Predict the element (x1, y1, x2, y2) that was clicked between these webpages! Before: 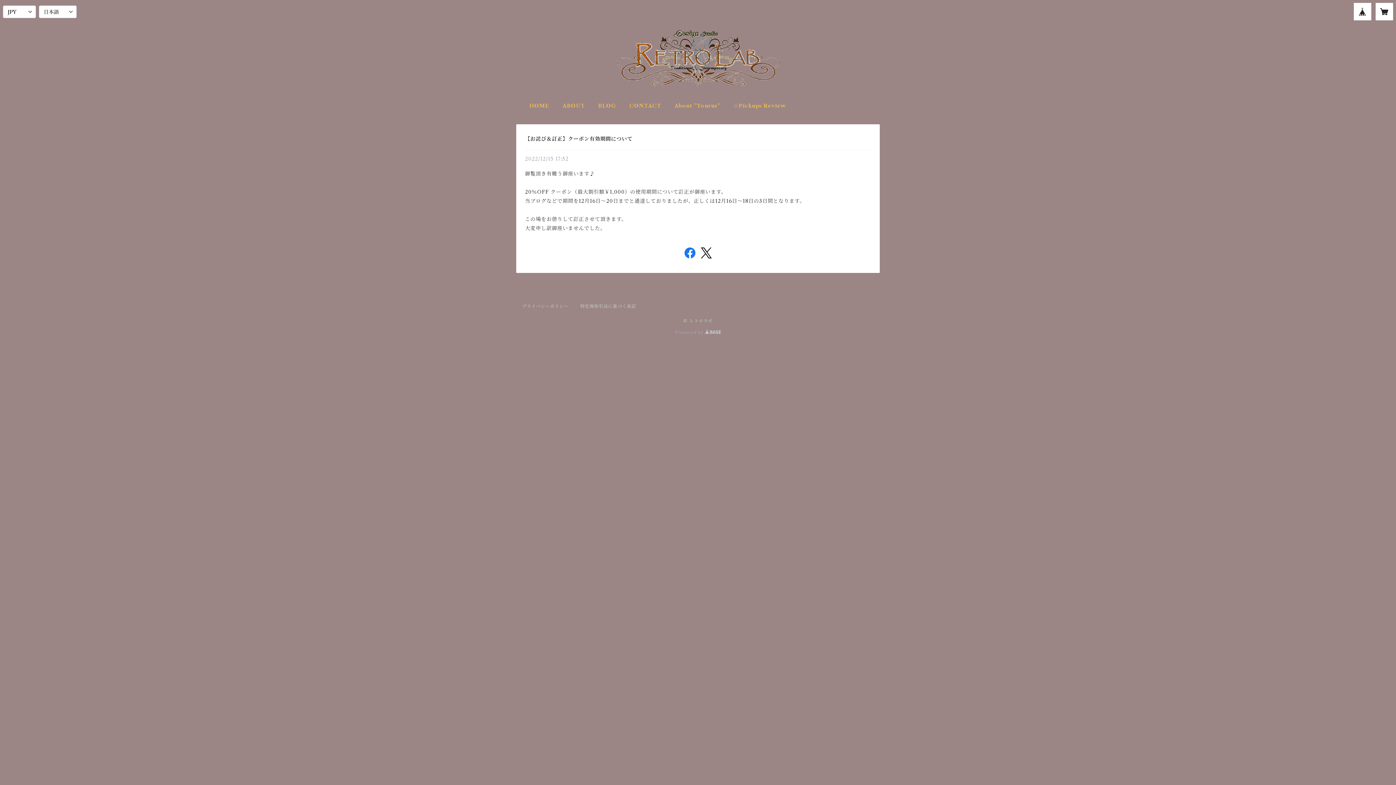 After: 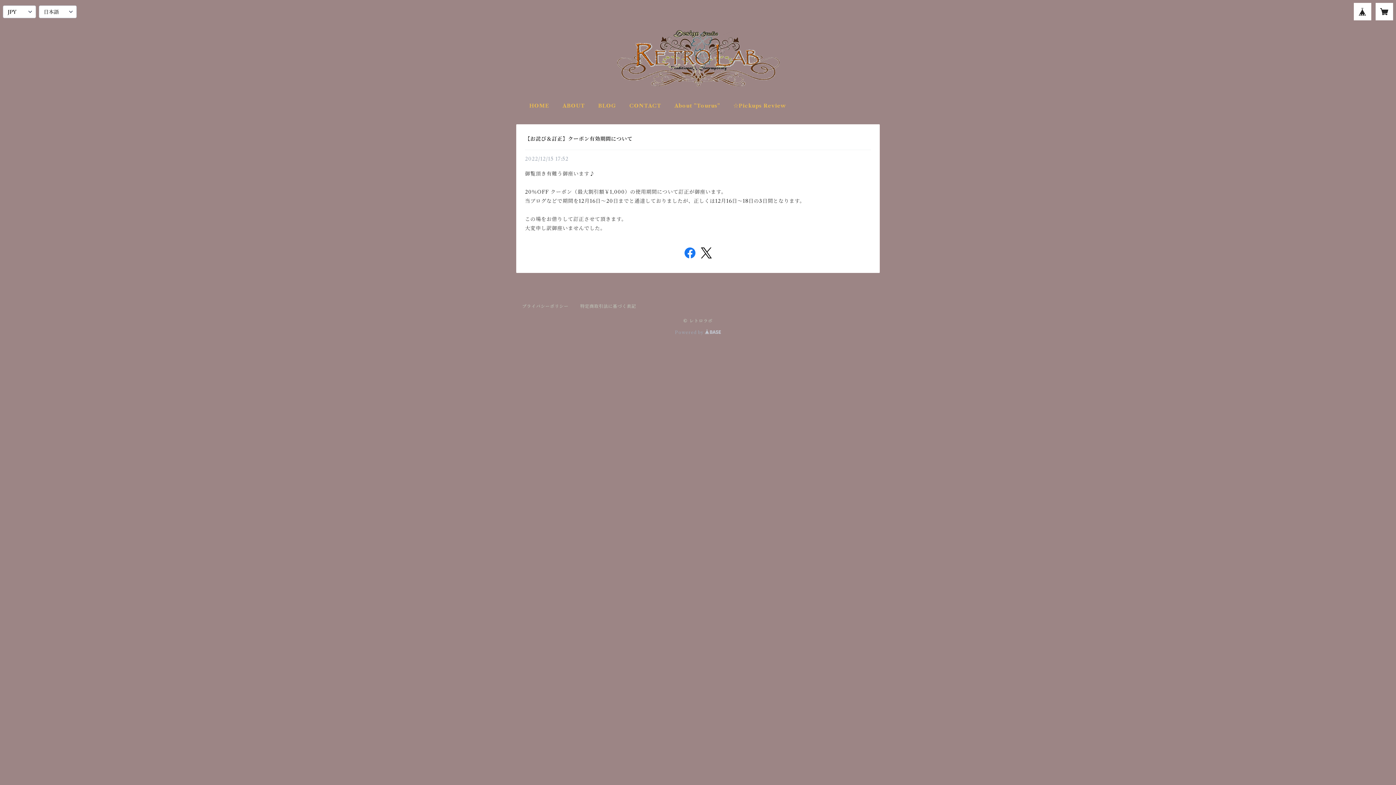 Action: bbox: (1354, 2, 1371, 20)